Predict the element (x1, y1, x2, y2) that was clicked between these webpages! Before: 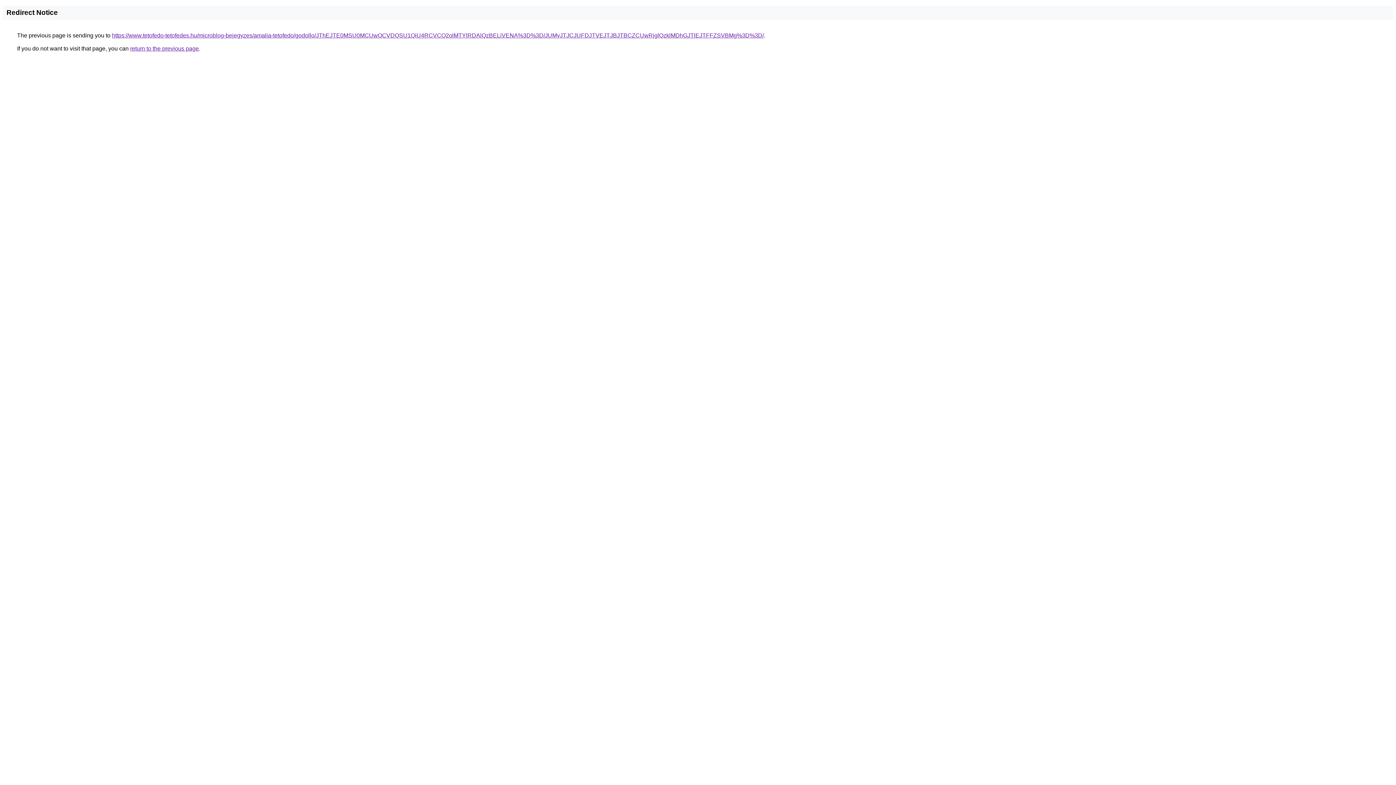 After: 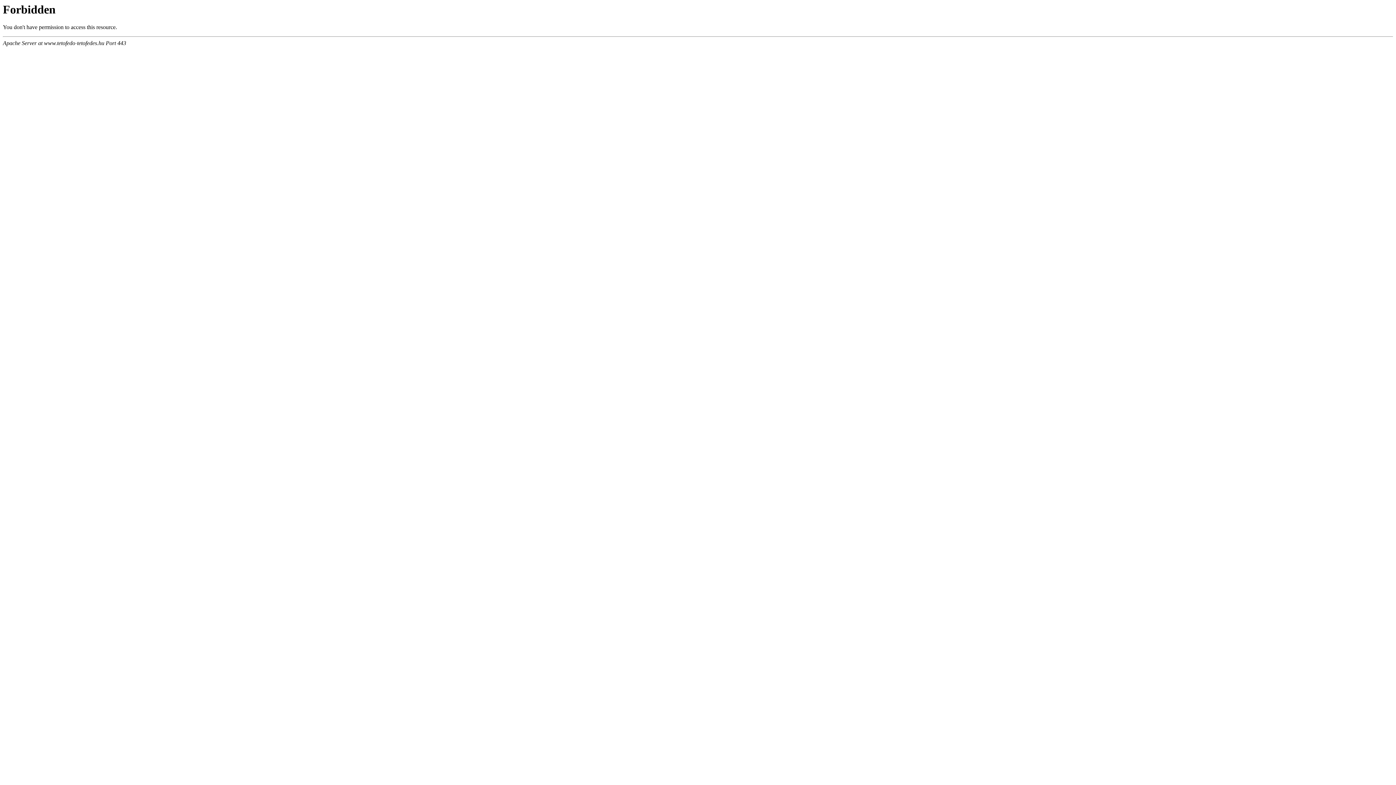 Action: bbox: (112, 32, 764, 38) label: https://www.tetofedo-tetofedes.hu/microblog-bejegyzes/amalia-tetofedo/godollo/JThEJTE0MSU0MCUwOCVDQSU1QiU4RCVCQ2olMTYlRDAlQzBELiVENA%3D%3D/JUMyJTJCJUFDJTVEJTJBJTBCZCUwRjglQzklMDhGJTlEJTFFZSVBMg%3D%3D/